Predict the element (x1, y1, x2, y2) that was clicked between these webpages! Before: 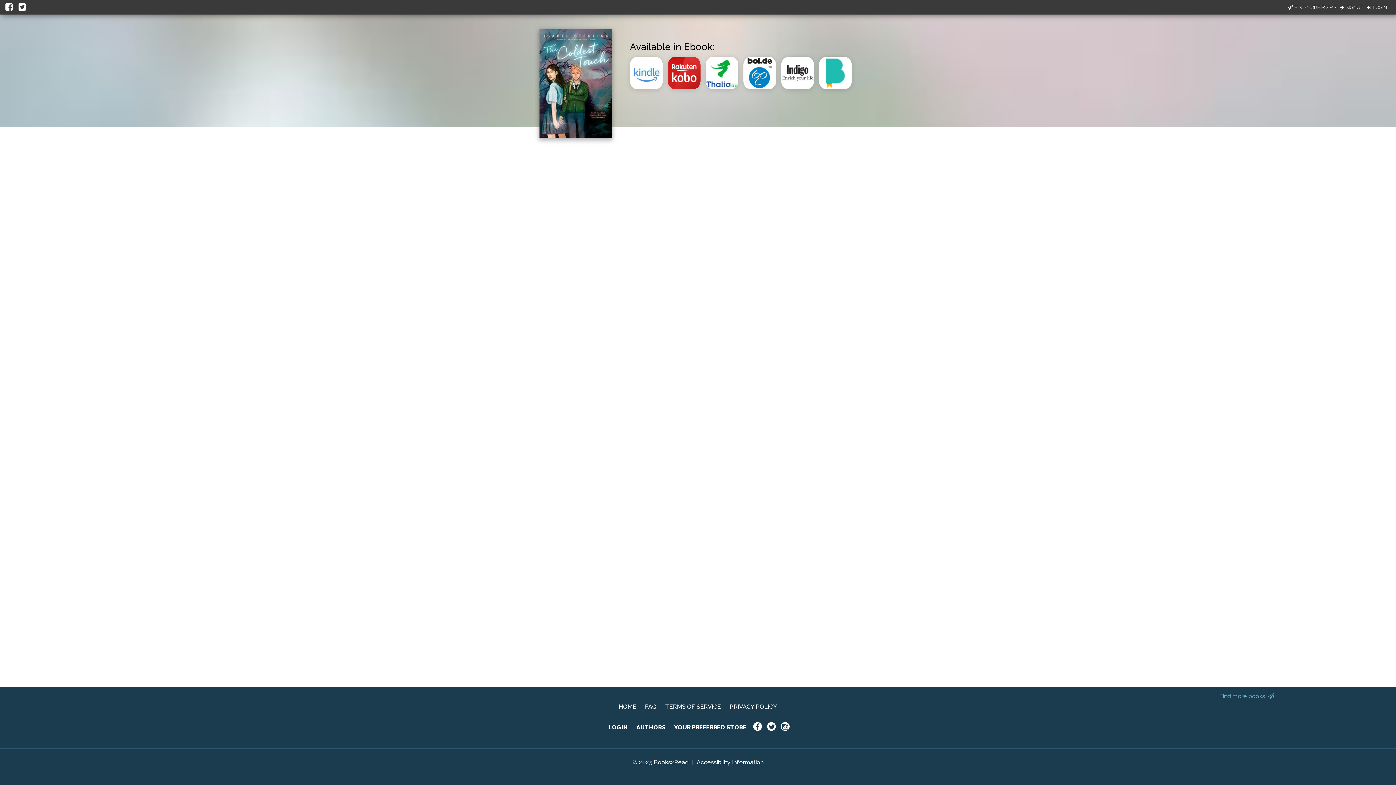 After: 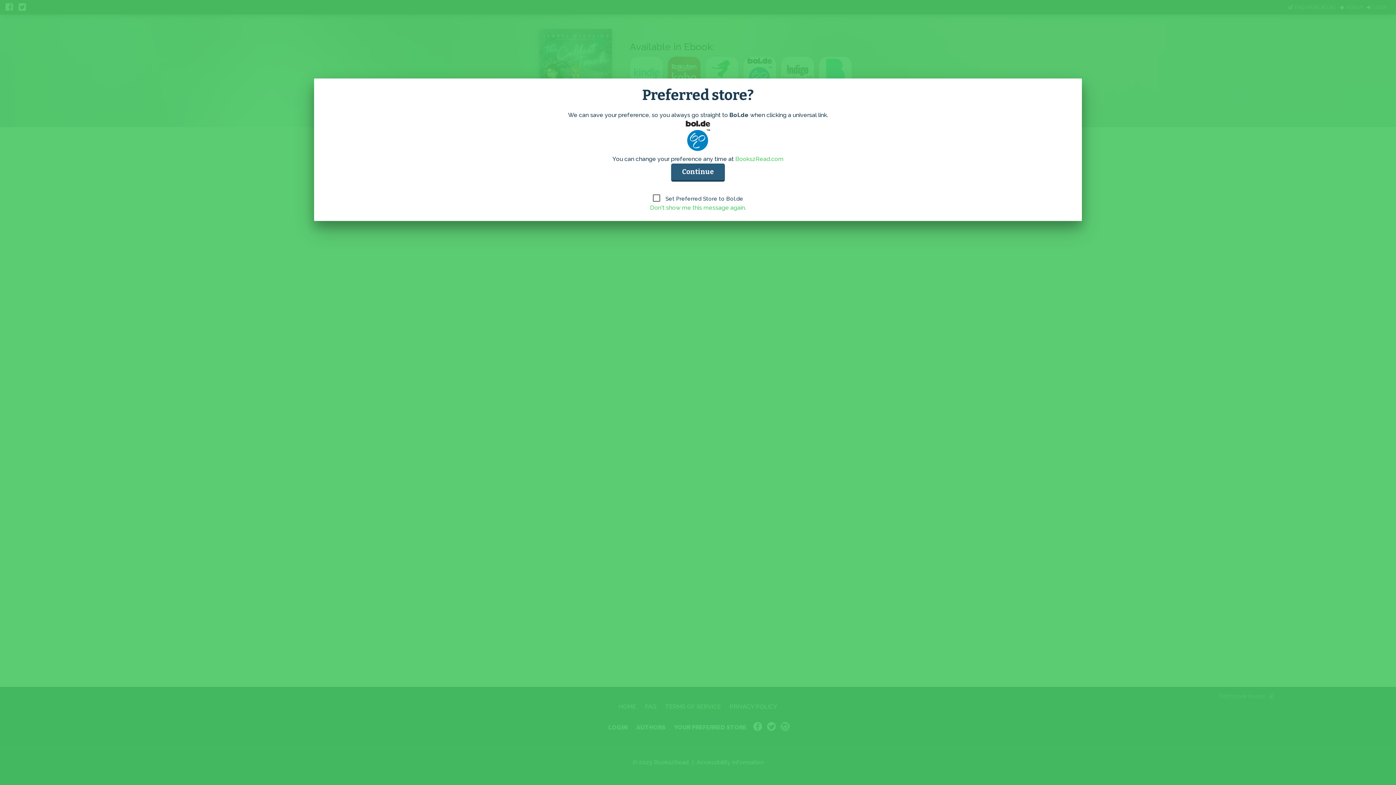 Action: bbox: (743, 86, 781, 93)